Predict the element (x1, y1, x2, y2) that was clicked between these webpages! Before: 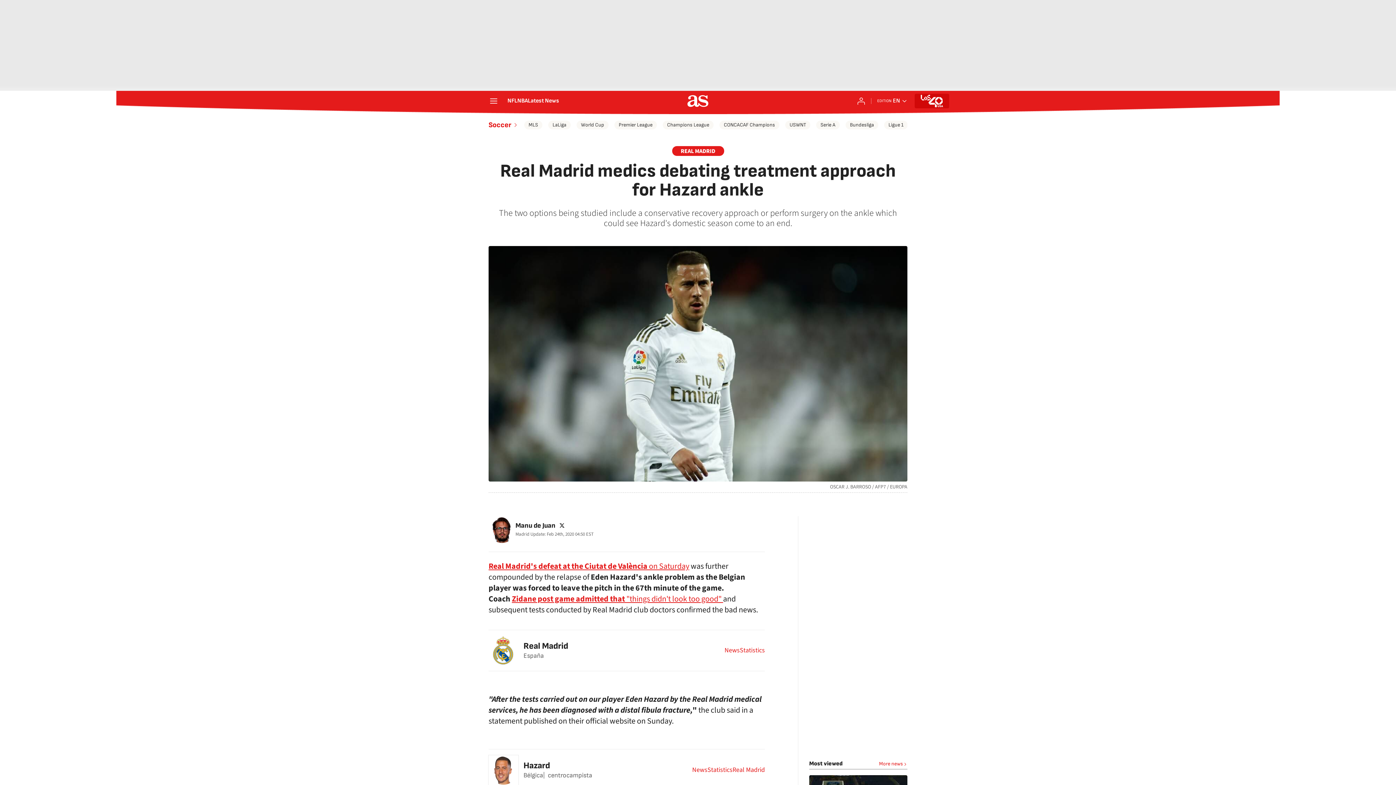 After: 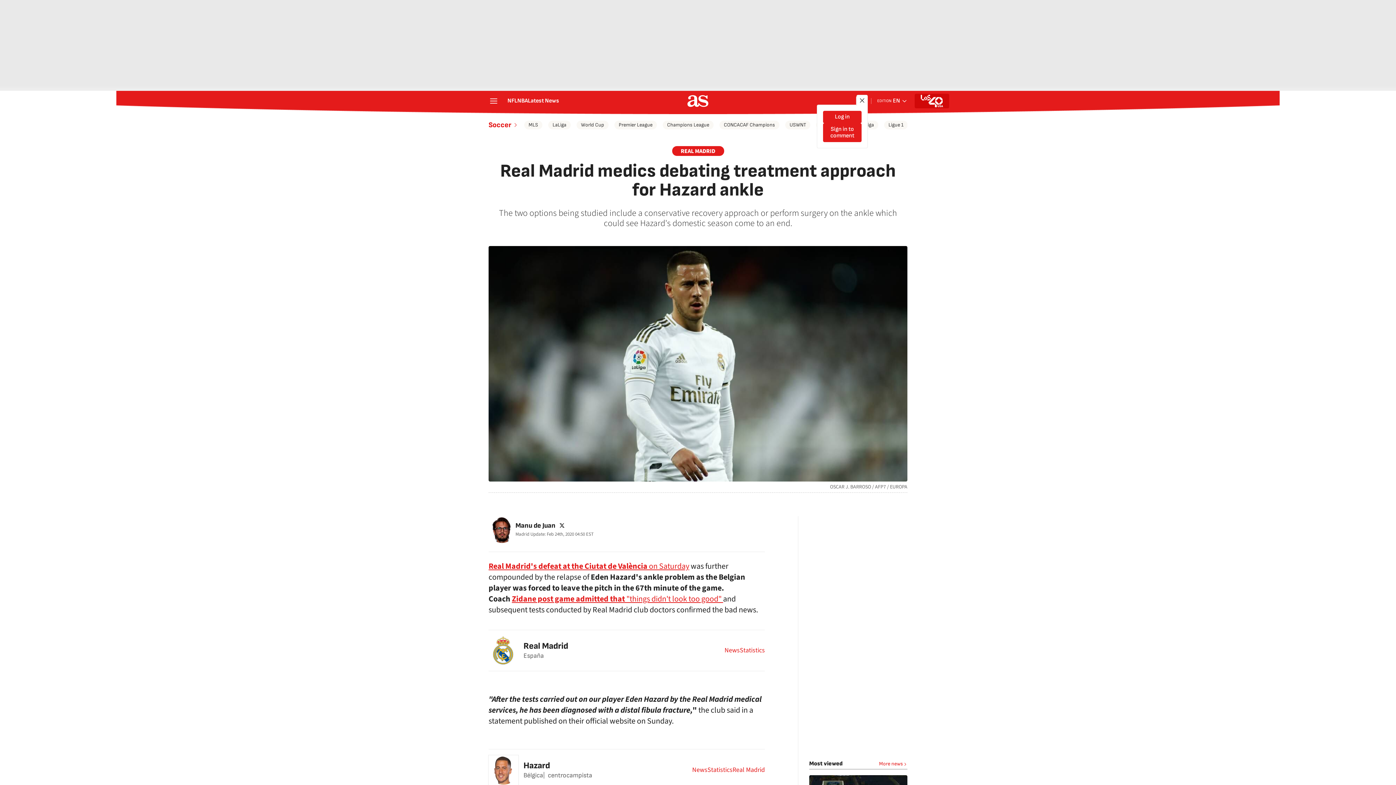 Action: bbox: (857, 96, 865, 105) label: Log in